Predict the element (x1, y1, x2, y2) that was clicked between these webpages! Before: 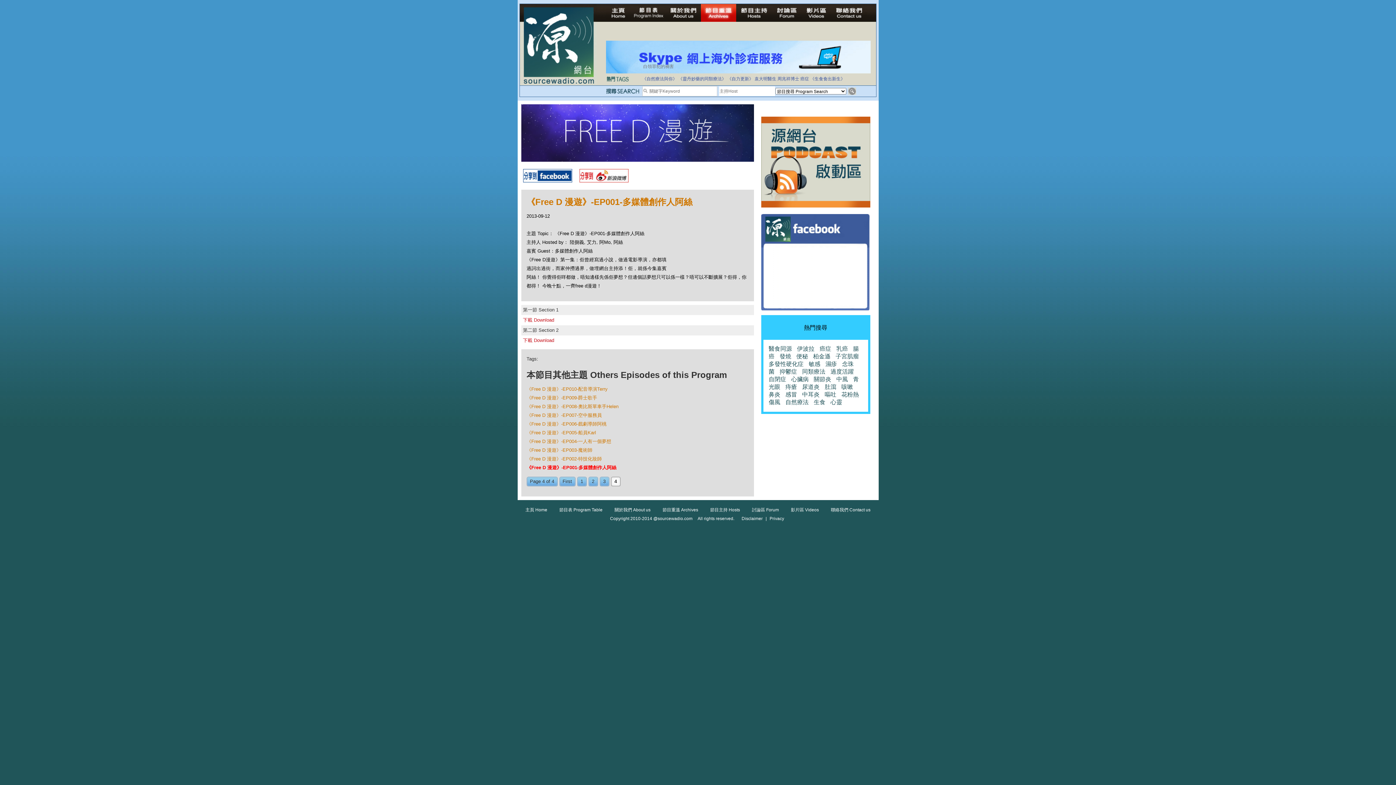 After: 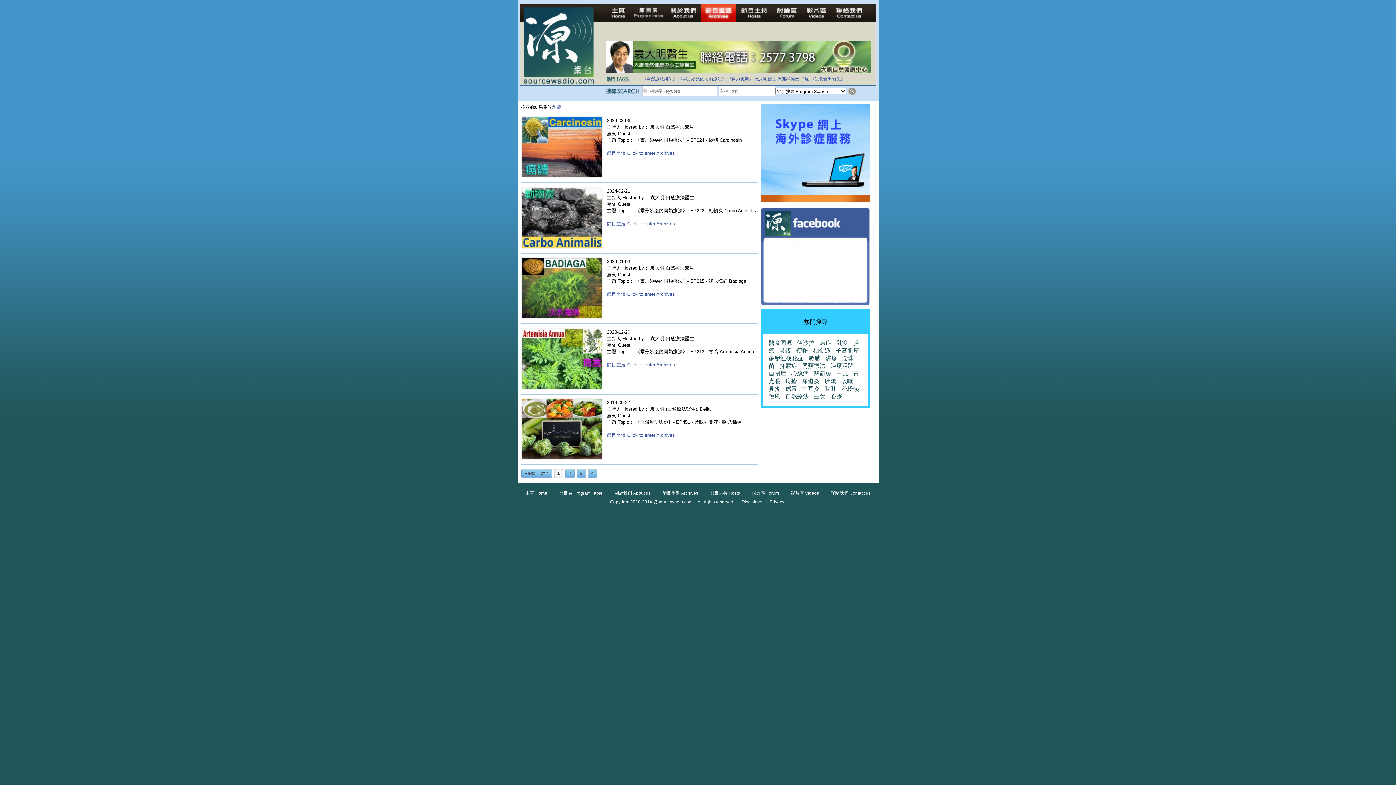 Action: label: 乳癌 bbox: (836, 345, 848, 352)